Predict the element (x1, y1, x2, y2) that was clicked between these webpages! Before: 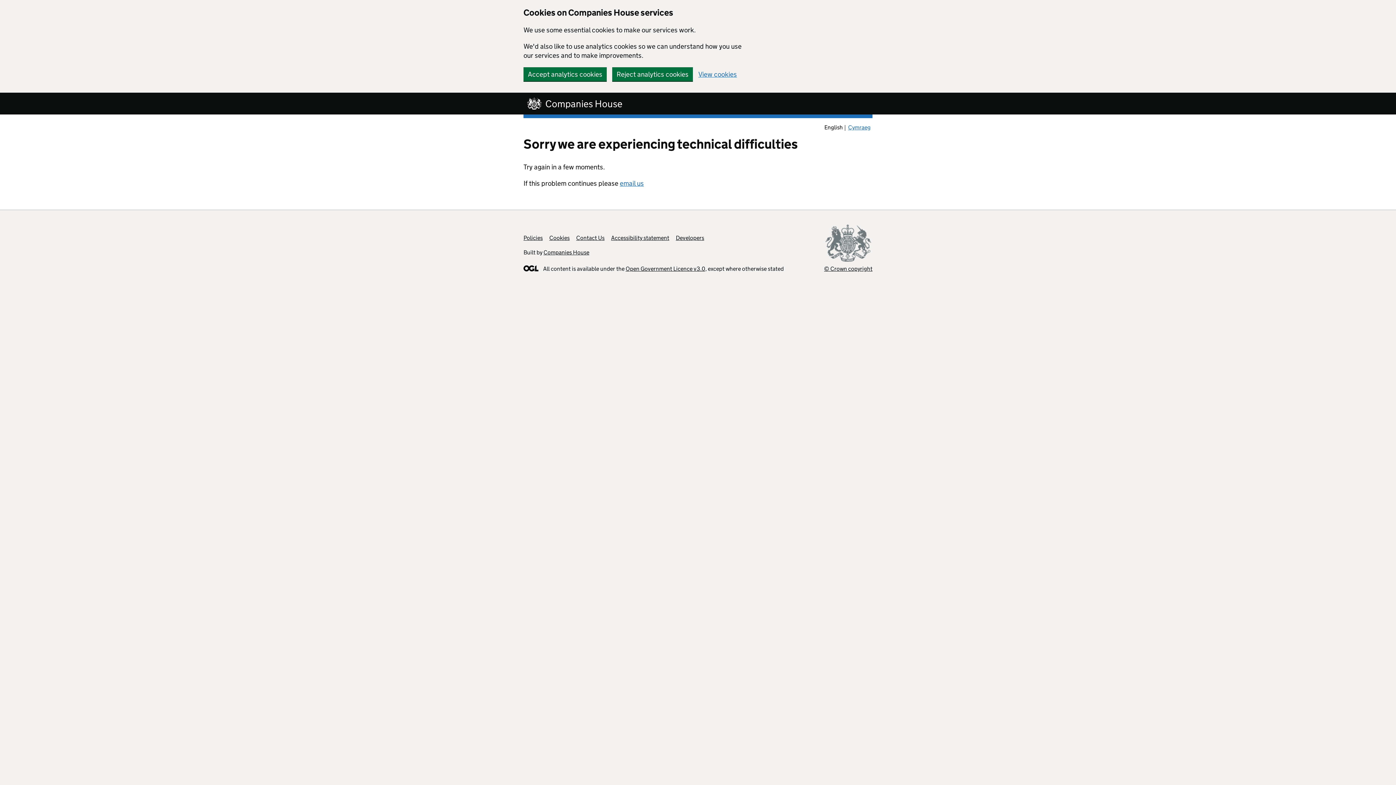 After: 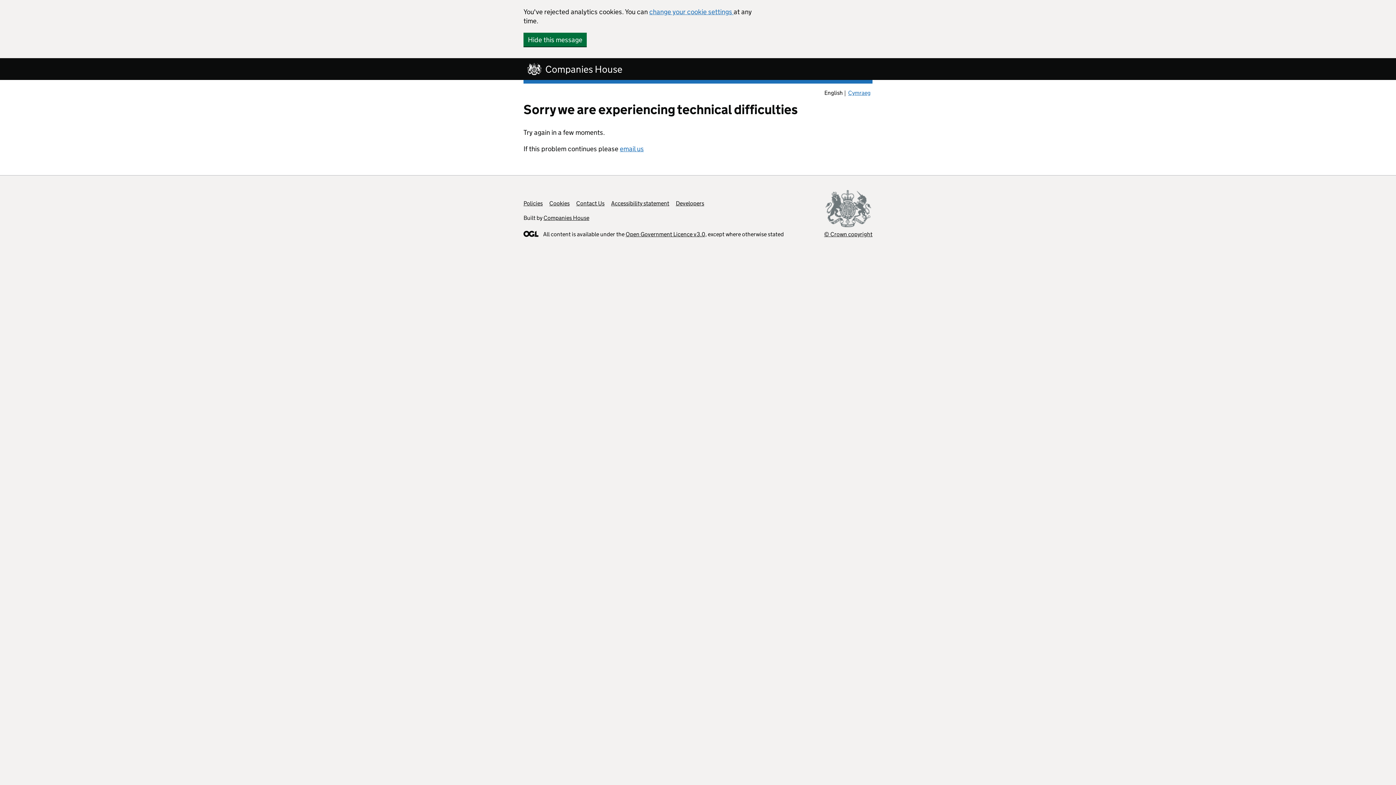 Action: bbox: (612, 67, 693, 81) label: Reject analytics cookies